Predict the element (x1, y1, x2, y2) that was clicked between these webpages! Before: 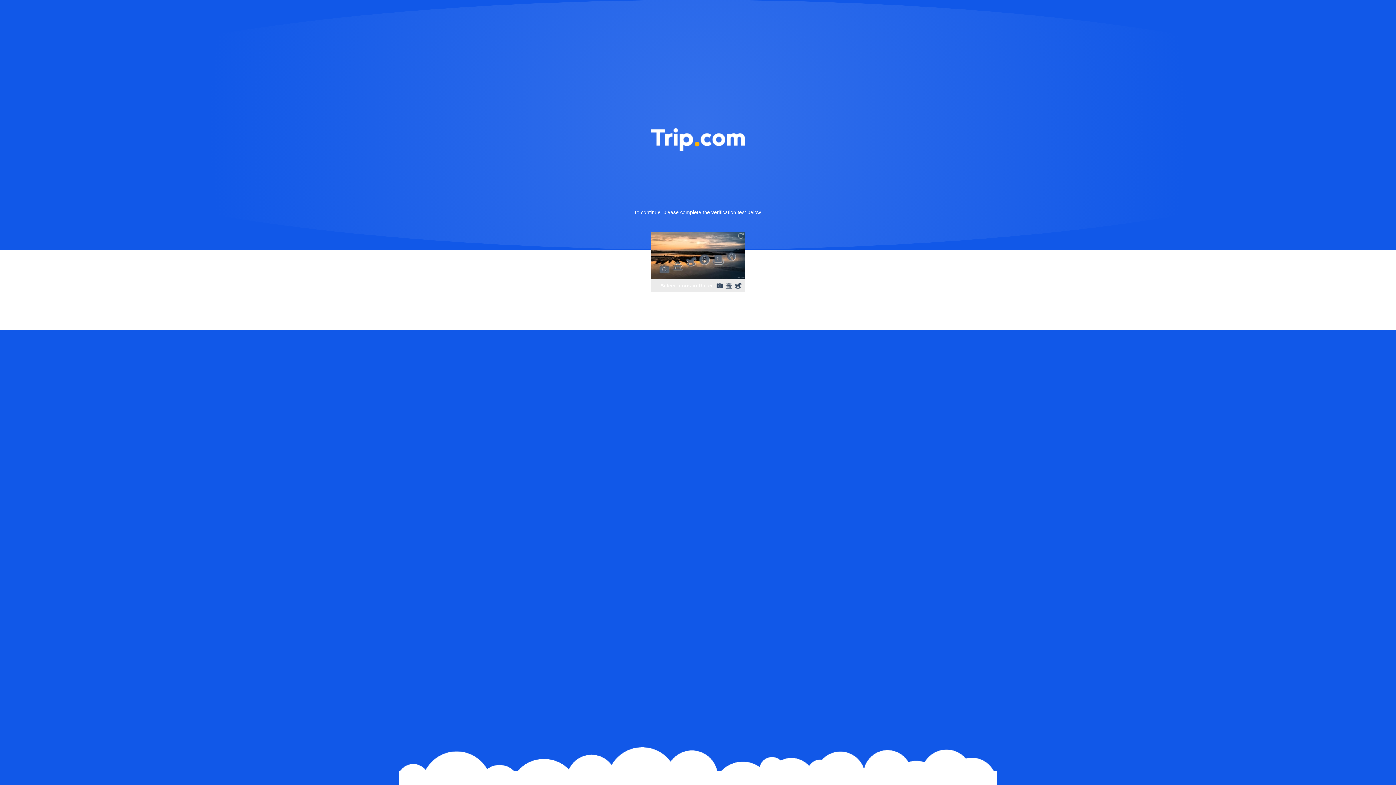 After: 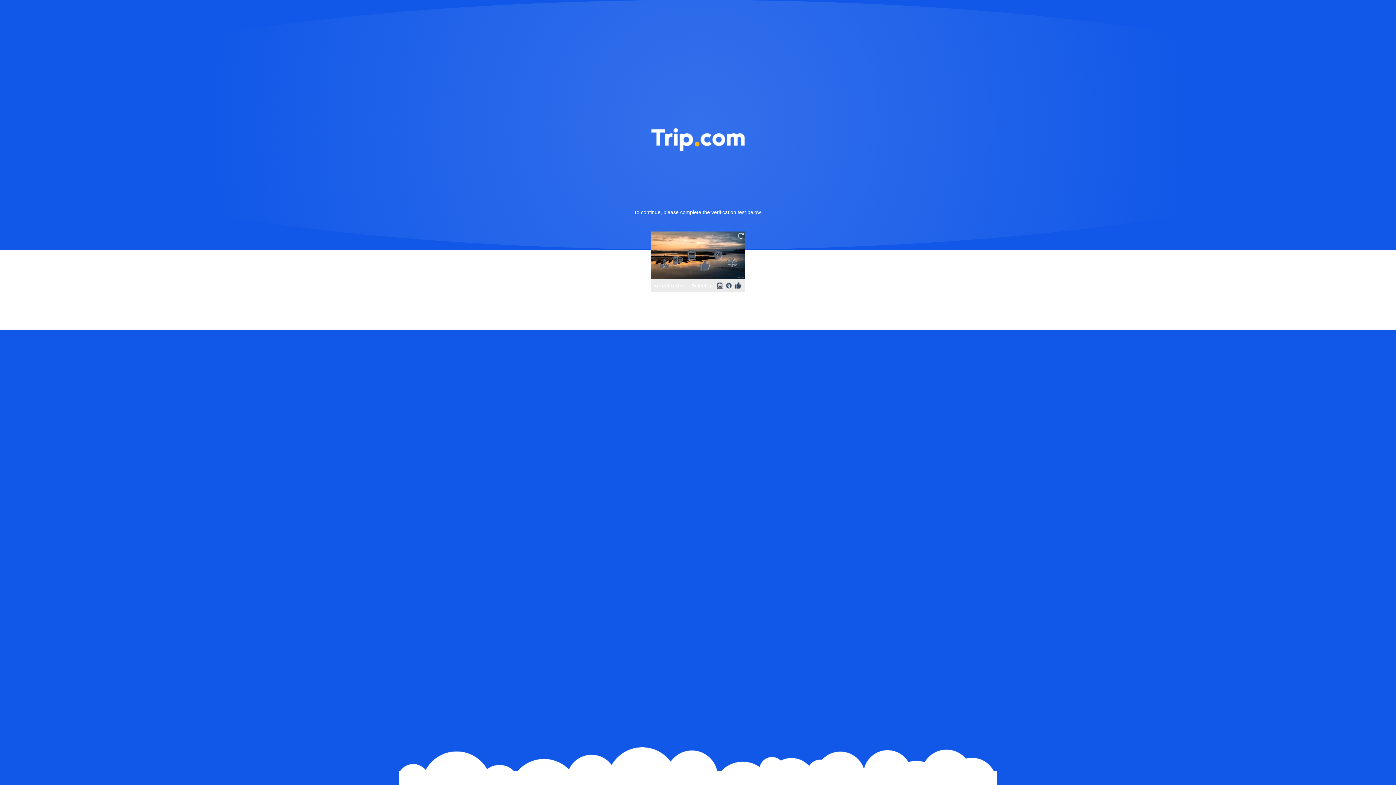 Action: bbox: (736, 231, 745, 240)